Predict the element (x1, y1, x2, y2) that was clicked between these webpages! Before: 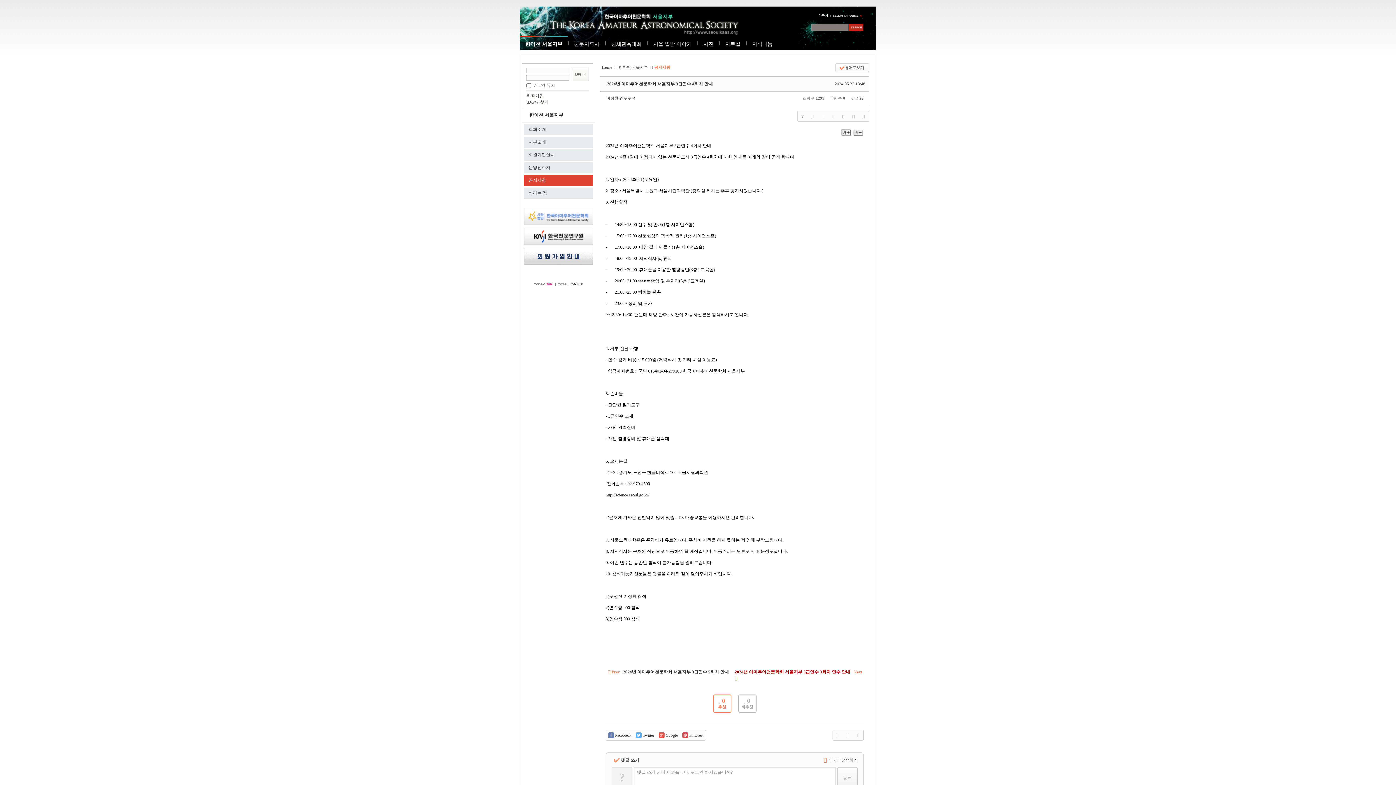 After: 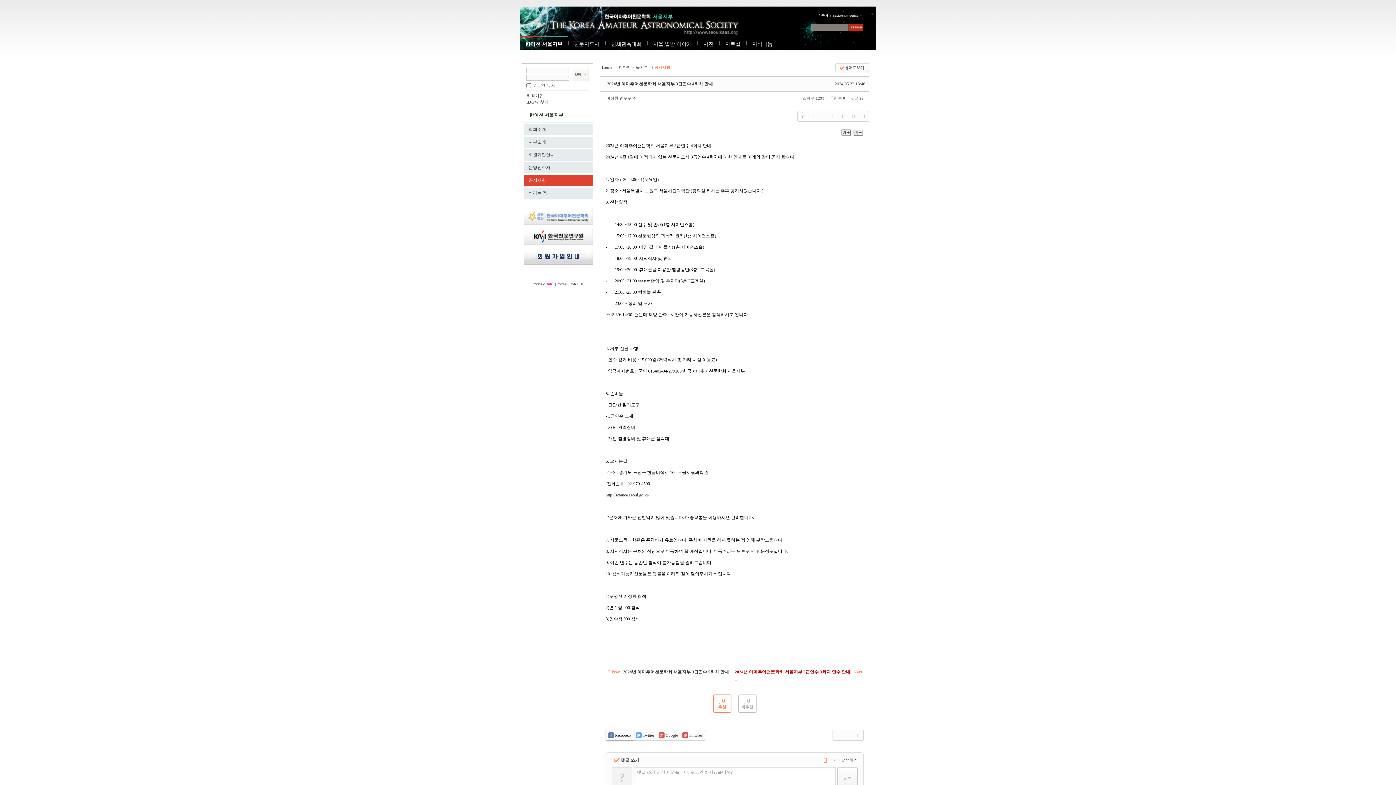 Action: label:  Facebook bbox: (606, 730, 633, 740)